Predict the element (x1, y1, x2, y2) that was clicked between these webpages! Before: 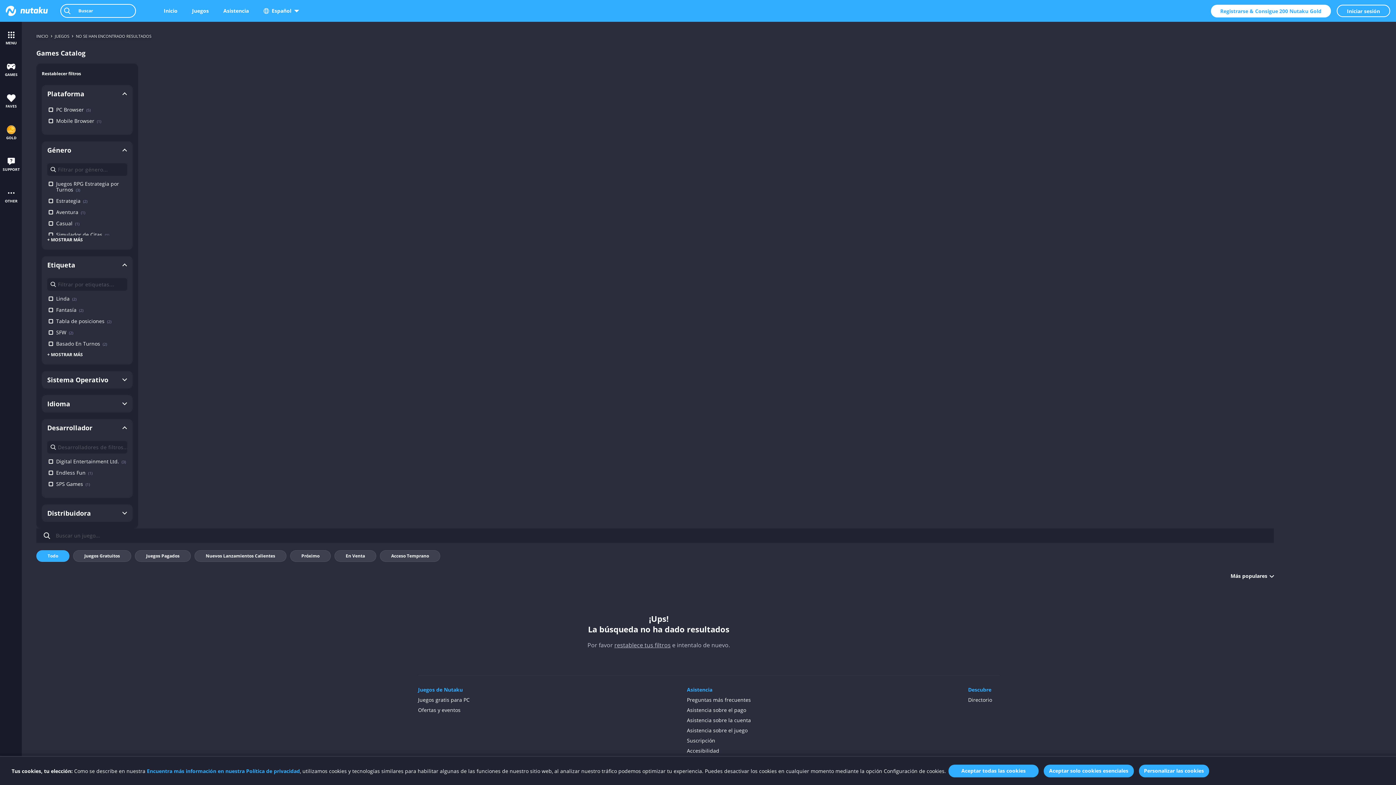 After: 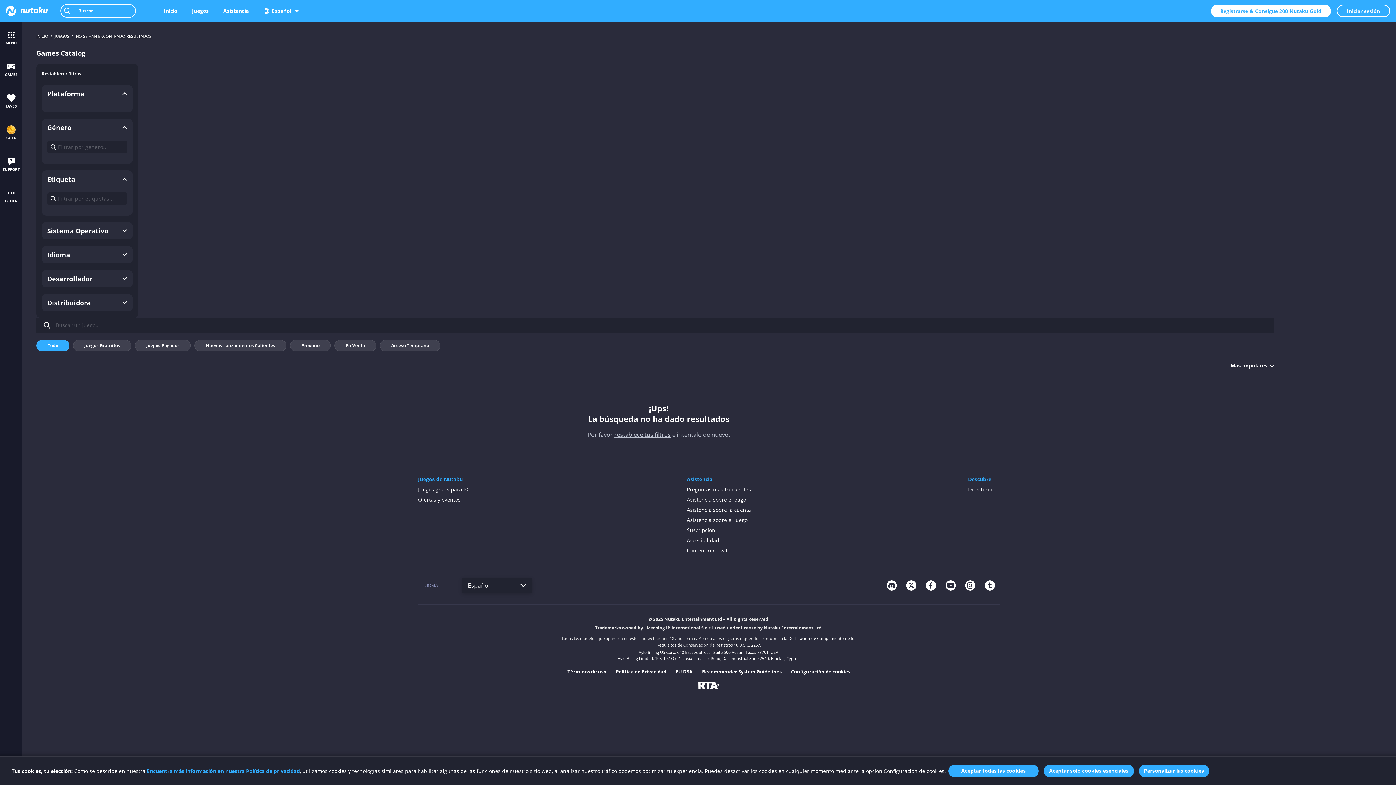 Action: label: Acceso Temprano bbox: (380, 550, 440, 562)